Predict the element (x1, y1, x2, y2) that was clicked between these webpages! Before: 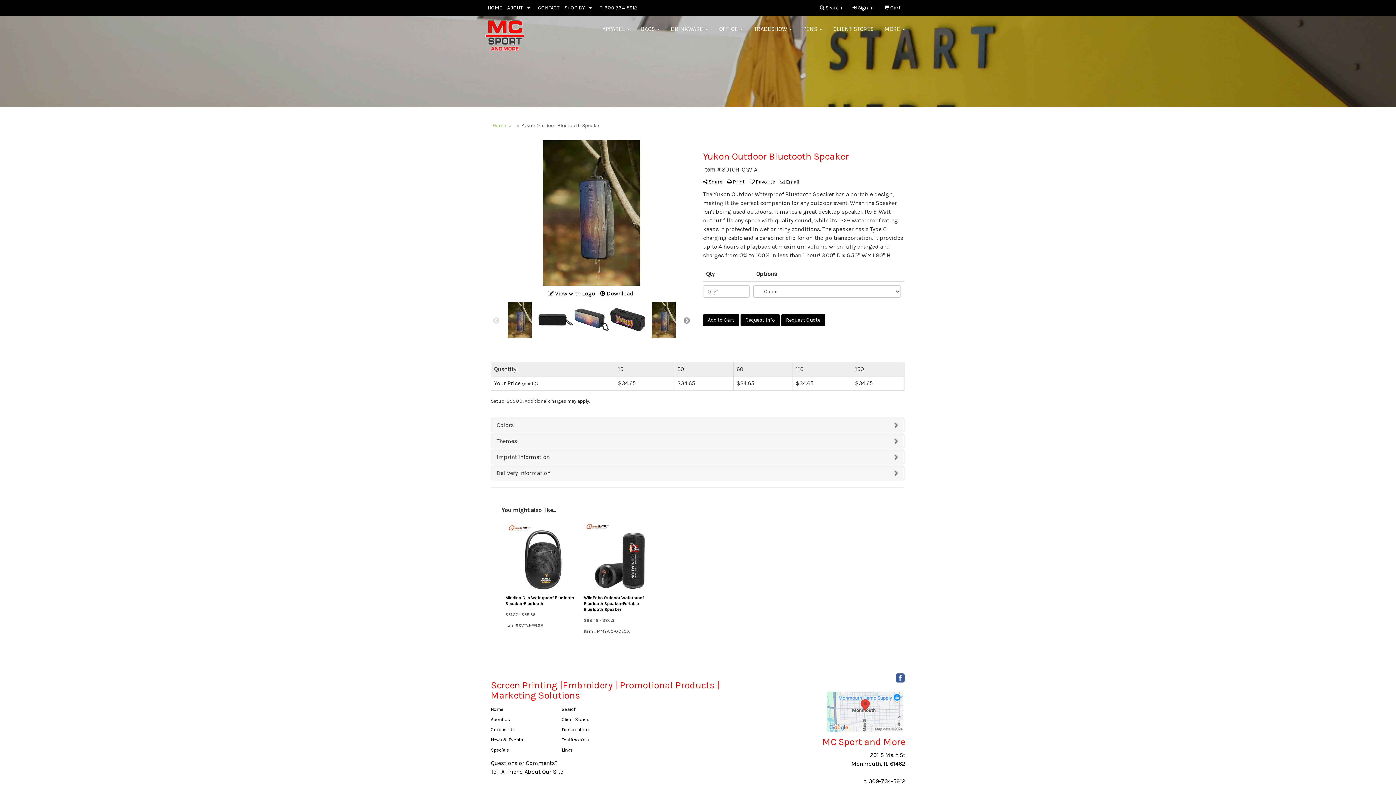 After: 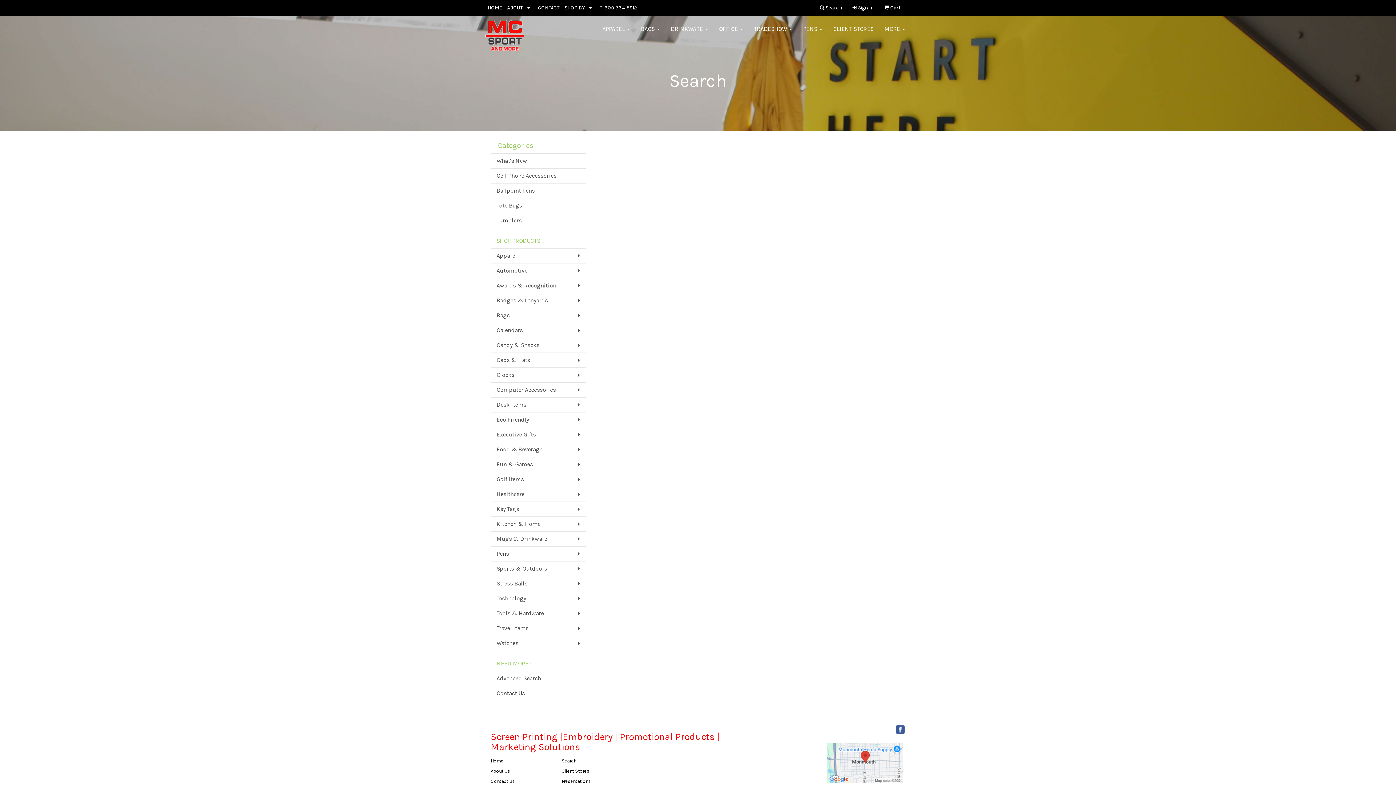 Action: bbox: (561, 704, 621, 714) label: Search